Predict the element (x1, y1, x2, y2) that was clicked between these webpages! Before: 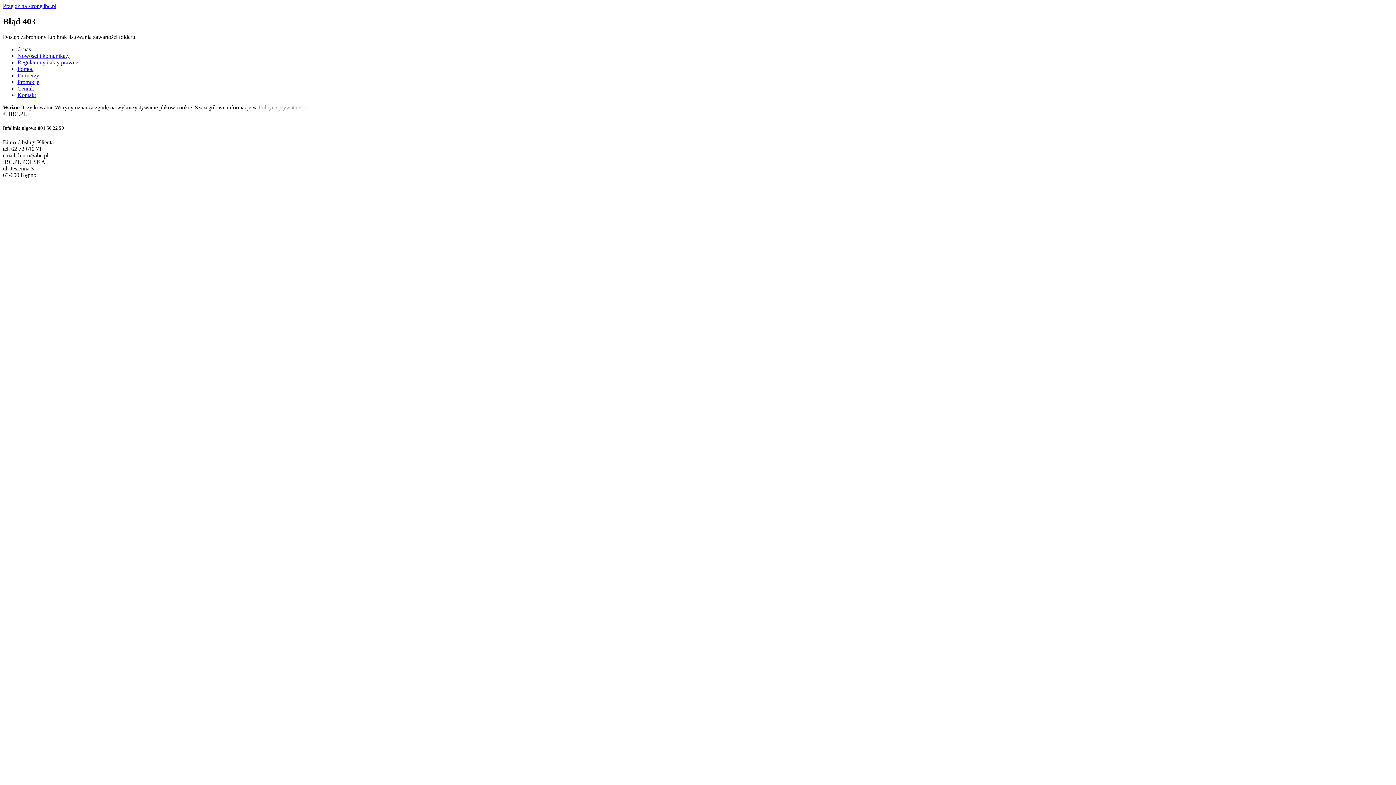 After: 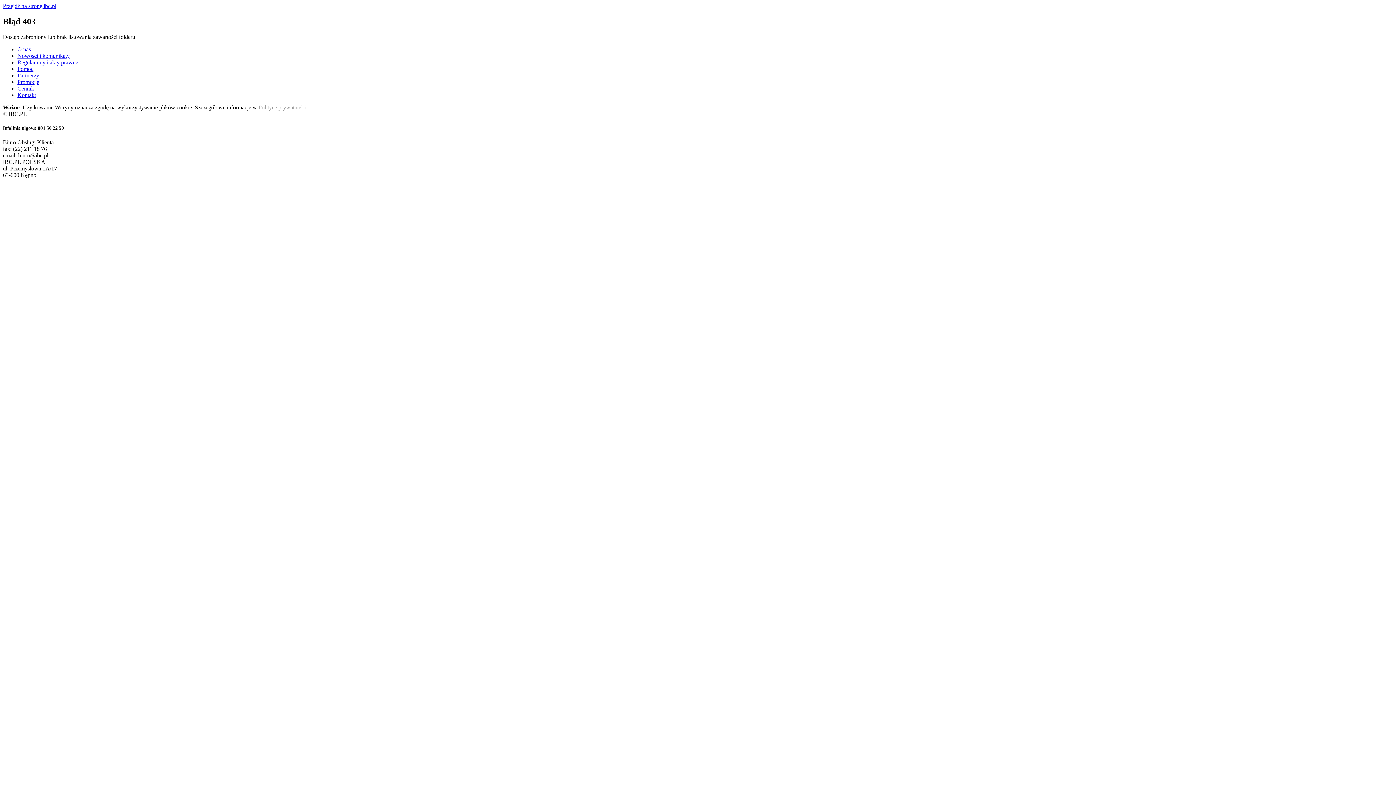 Action: bbox: (17, 46, 30, 52) label: O nas